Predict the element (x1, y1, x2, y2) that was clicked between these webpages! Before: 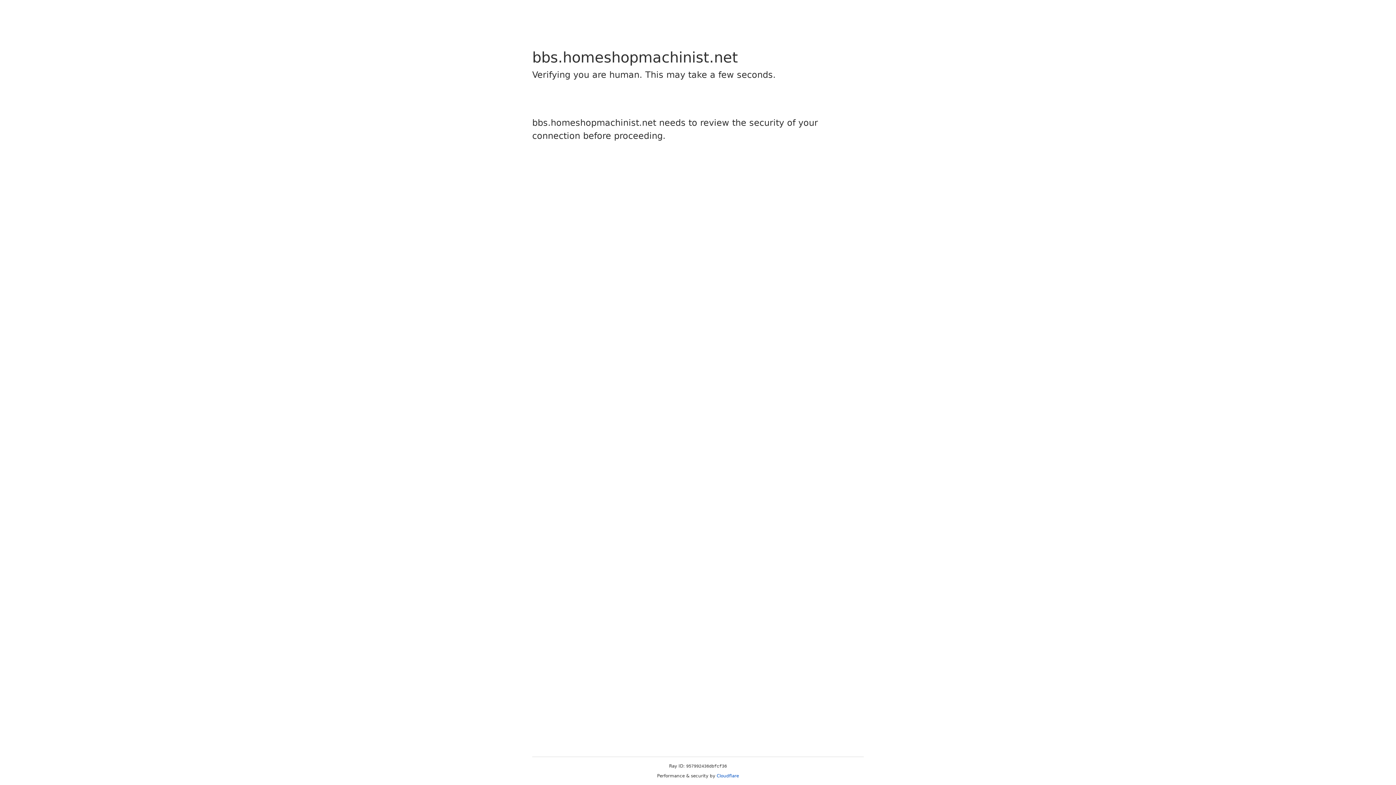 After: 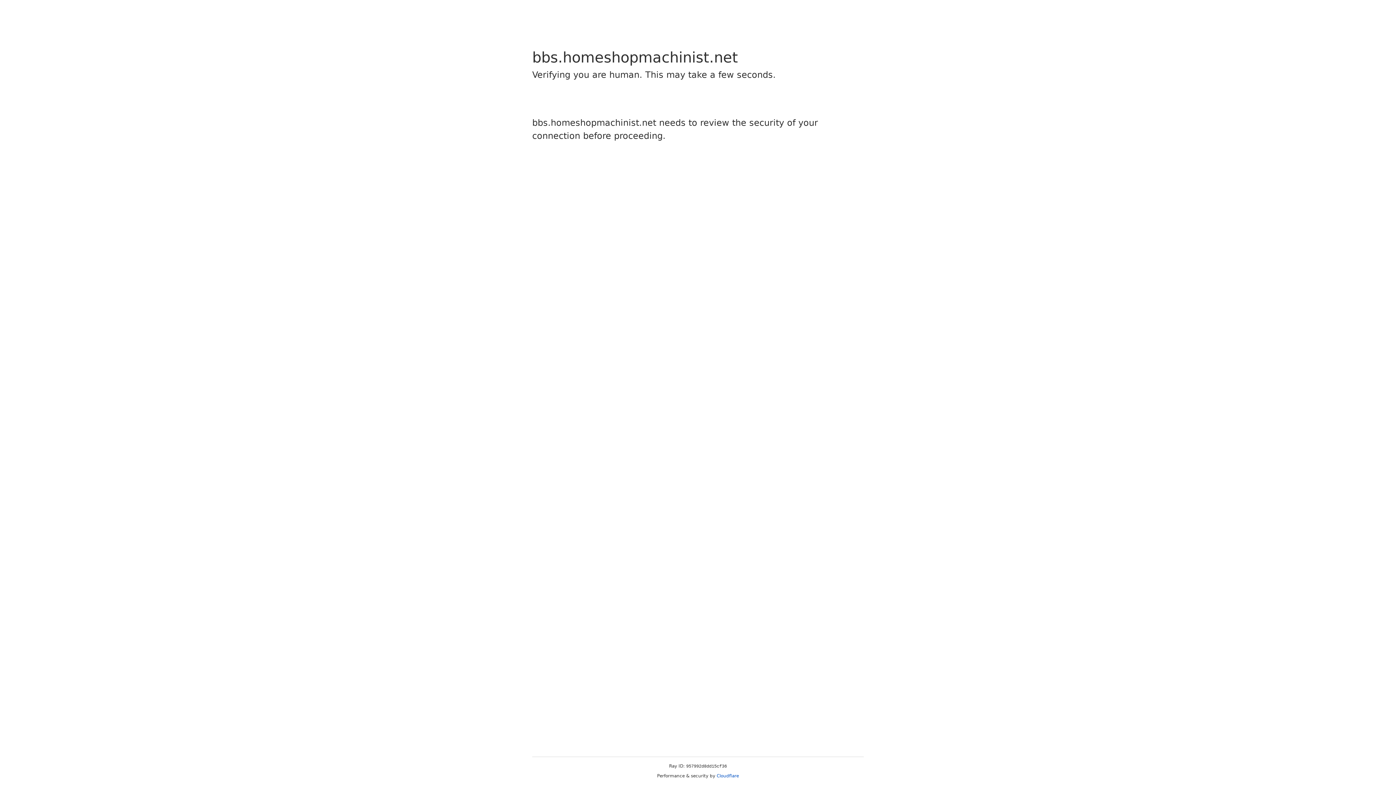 Action: label: Cloudflare bbox: (716, 773, 739, 778)